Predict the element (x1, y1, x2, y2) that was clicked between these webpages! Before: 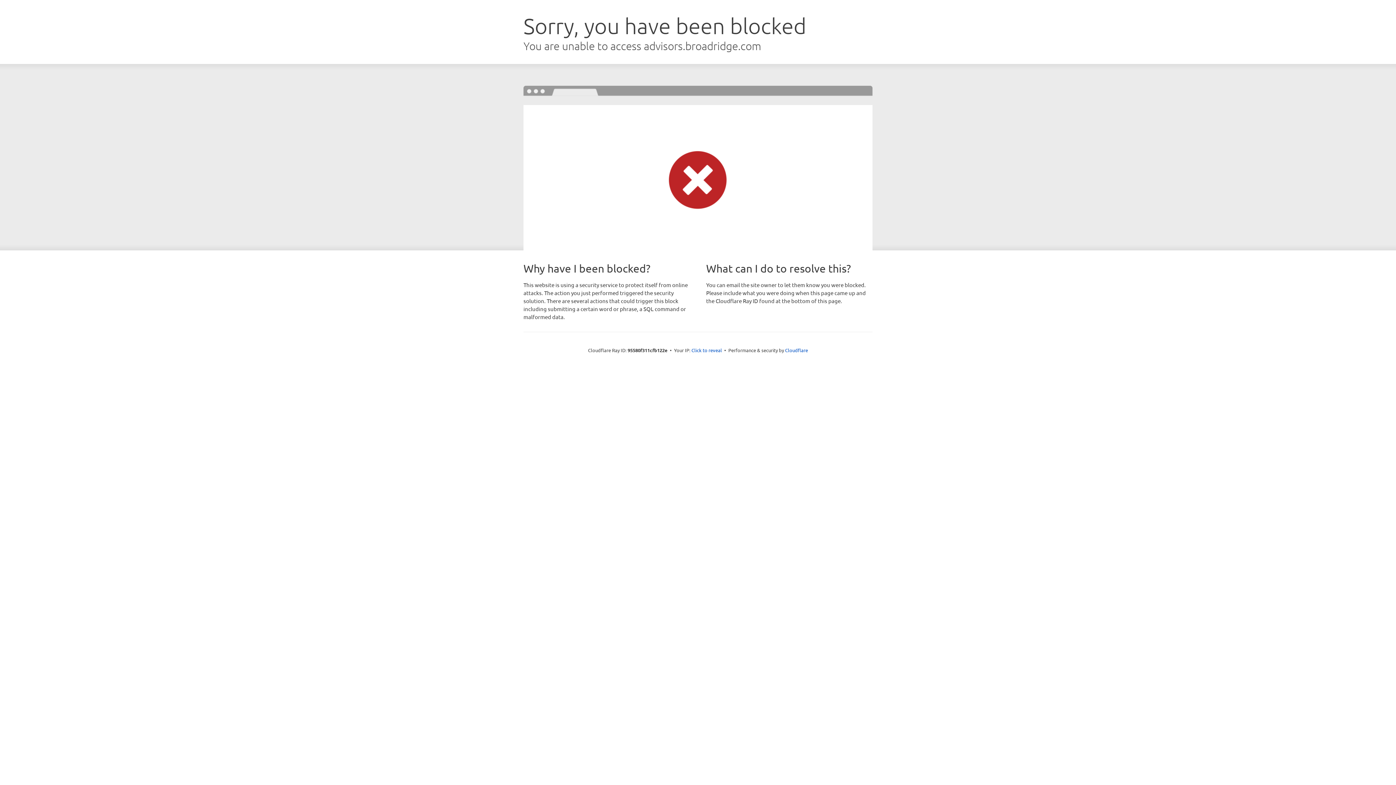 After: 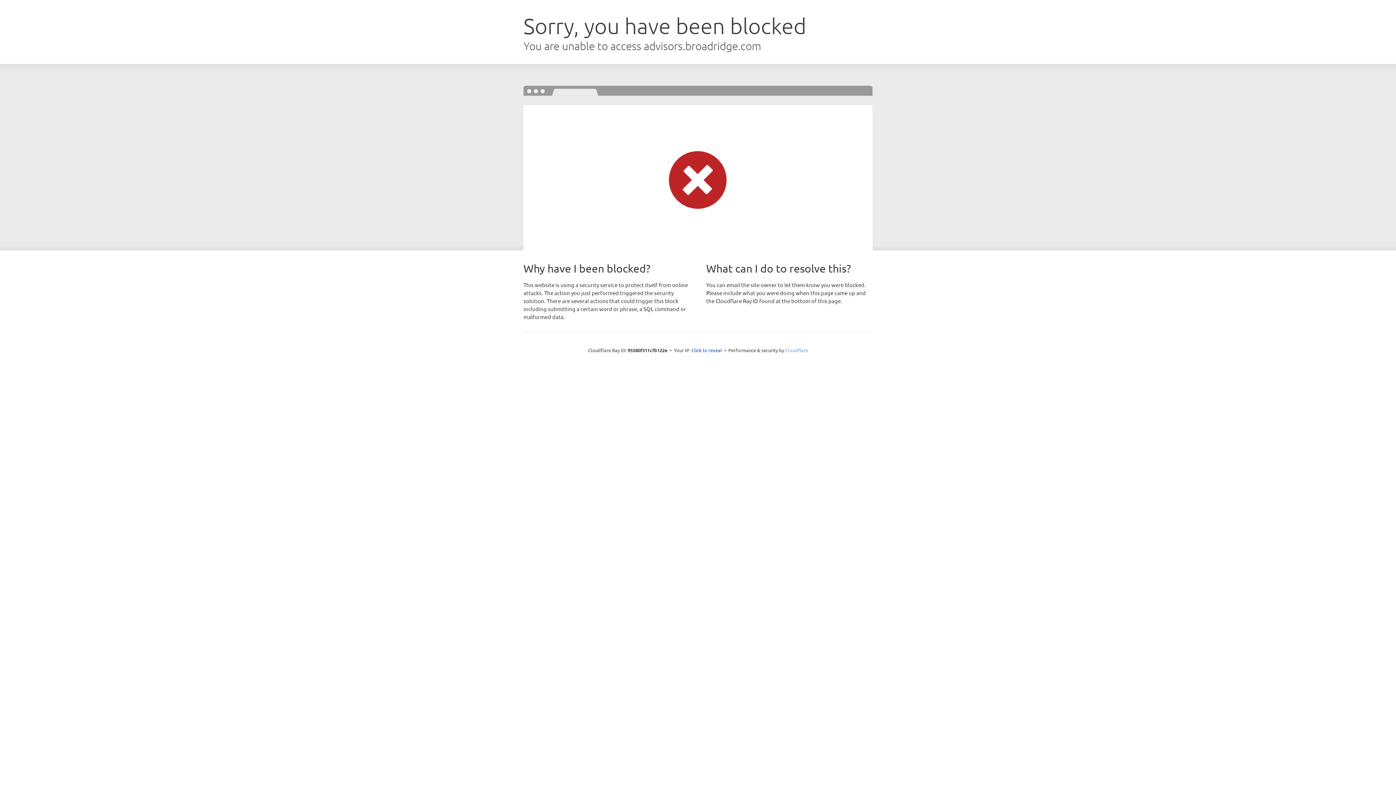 Action: label: Cloudflare bbox: (785, 347, 808, 353)